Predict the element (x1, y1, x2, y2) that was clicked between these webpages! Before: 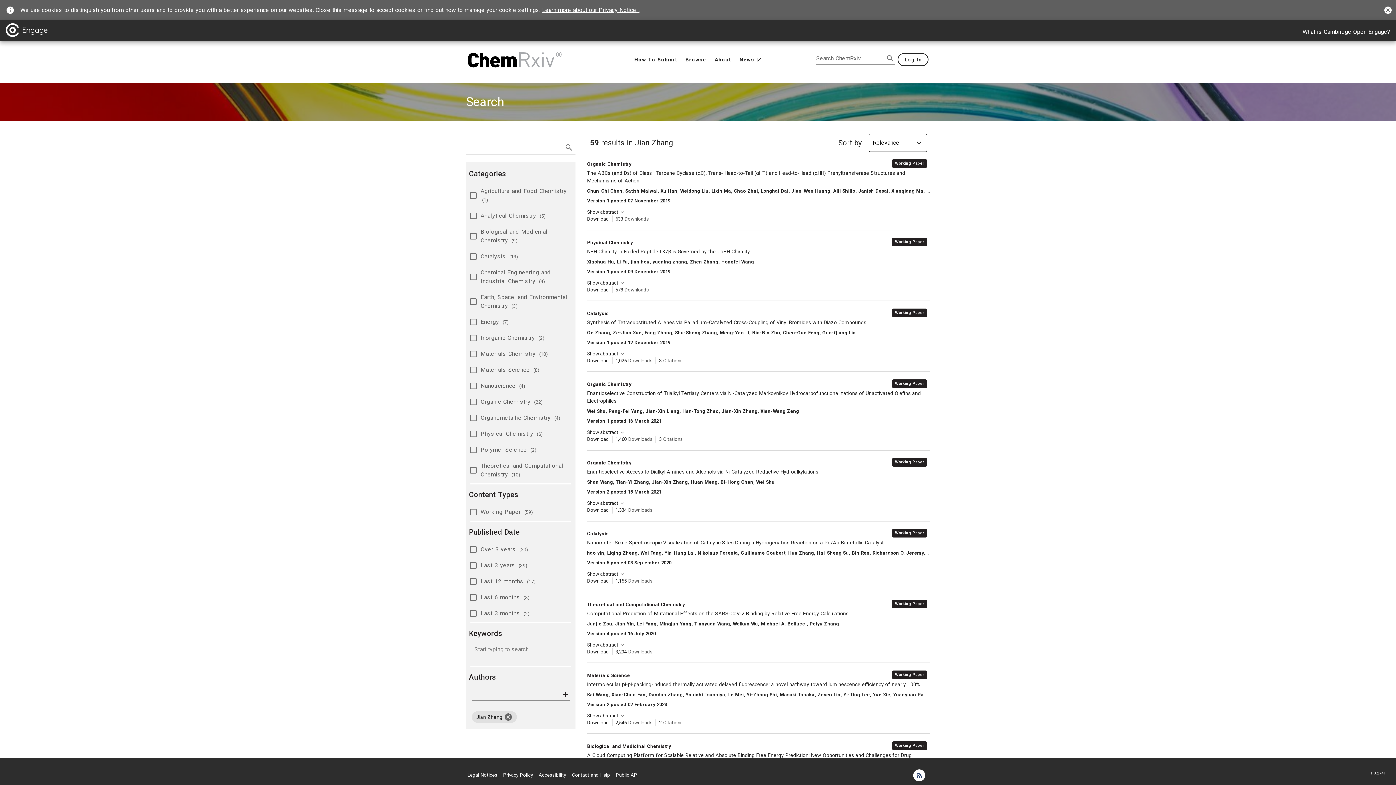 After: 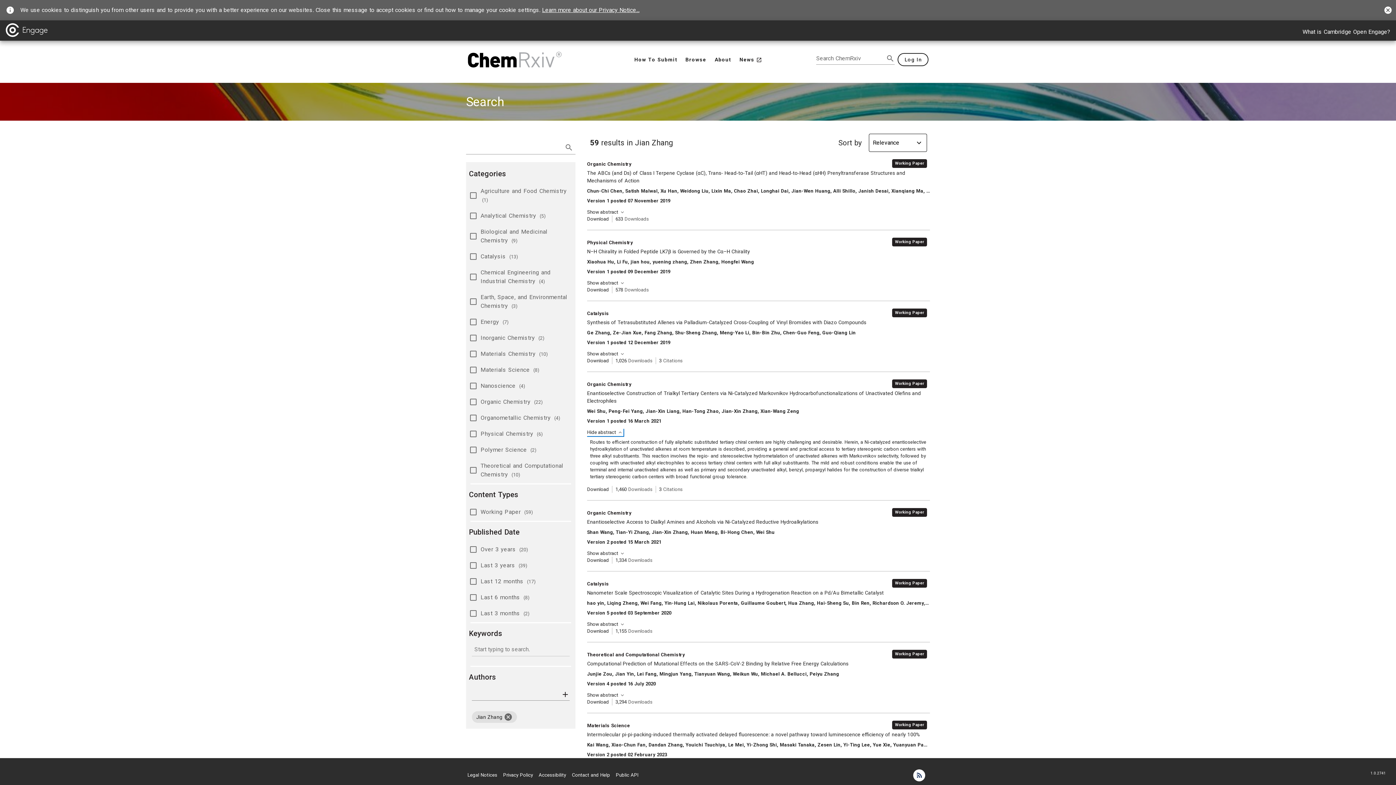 Action: bbox: (587, 429, 625, 436) label: Show abstract 